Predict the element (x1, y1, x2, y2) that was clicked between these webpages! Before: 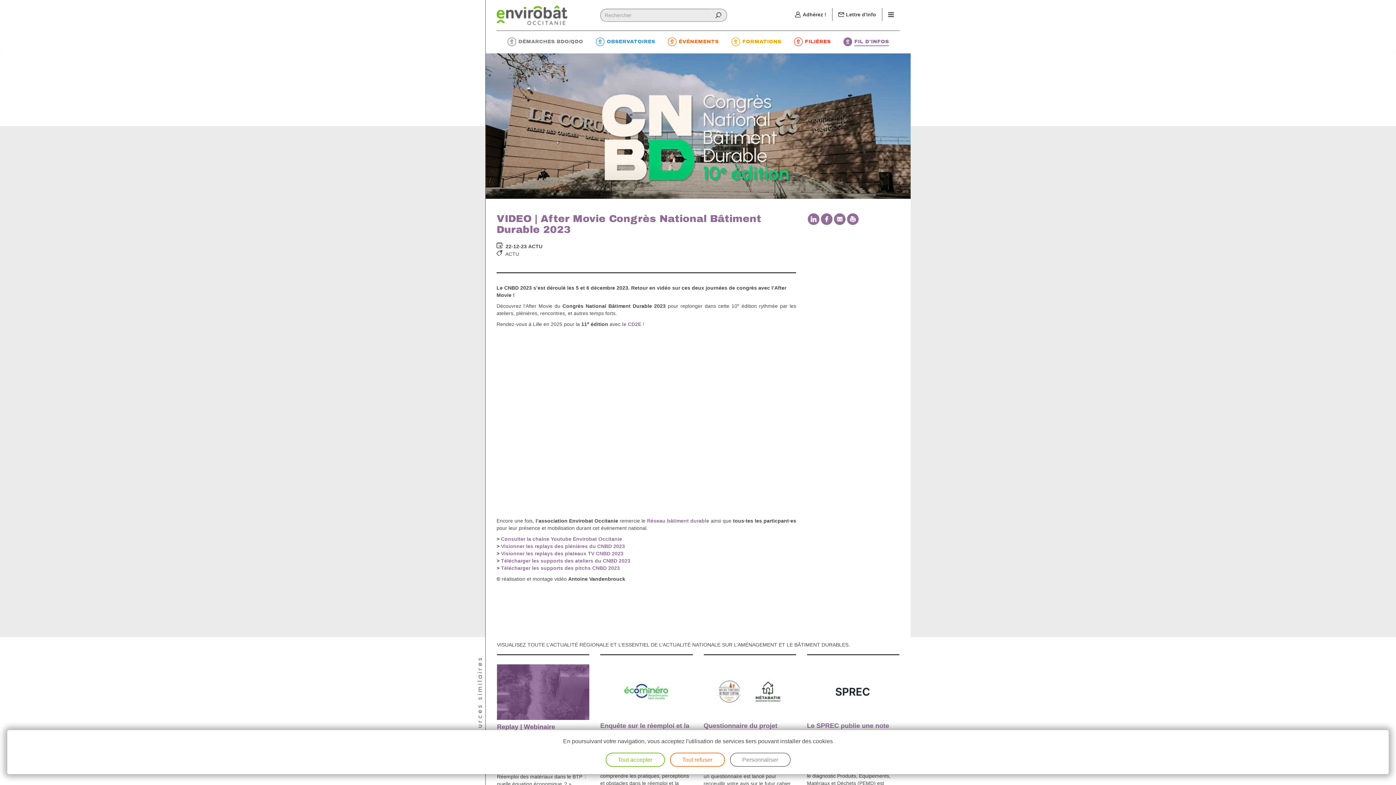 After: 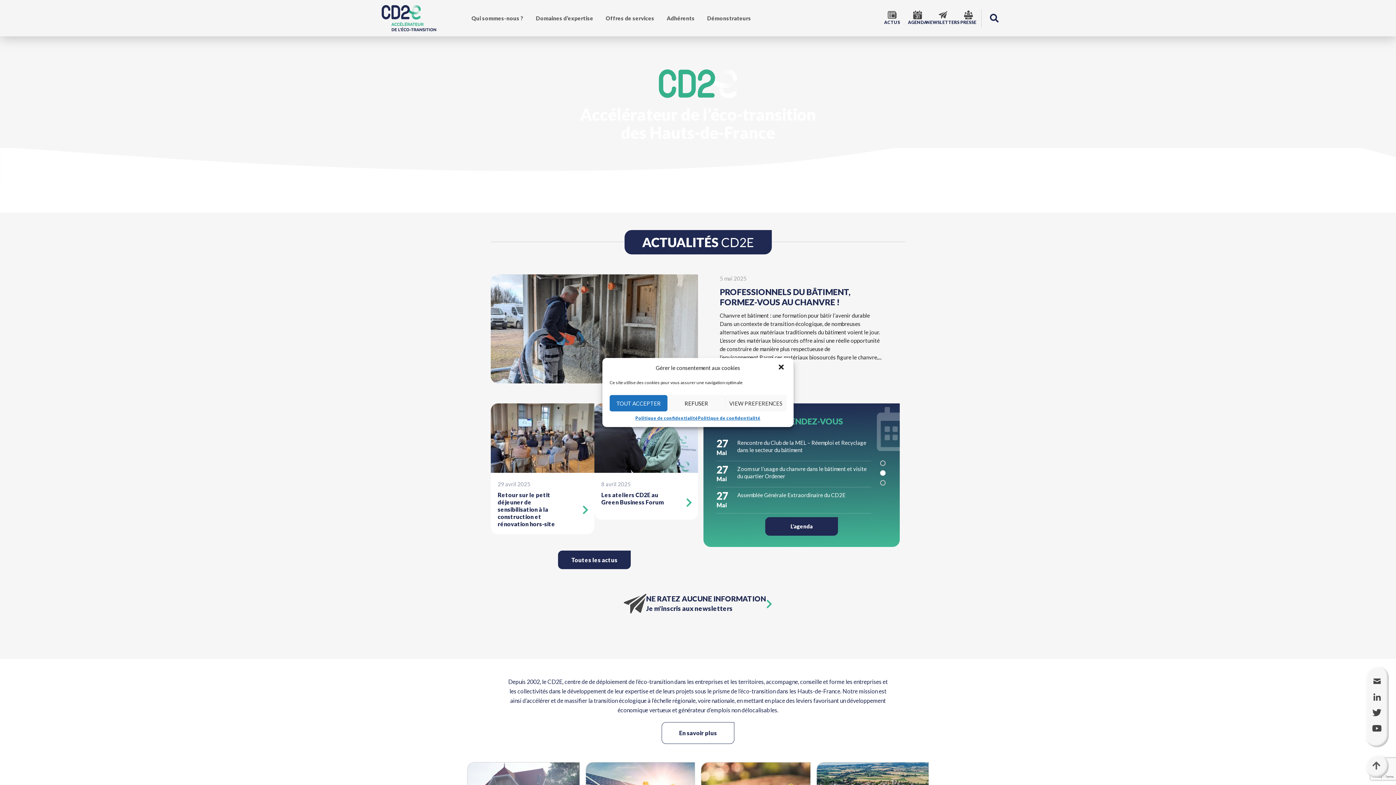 Action: bbox: (622, 321, 641, 327) label: le CD2E